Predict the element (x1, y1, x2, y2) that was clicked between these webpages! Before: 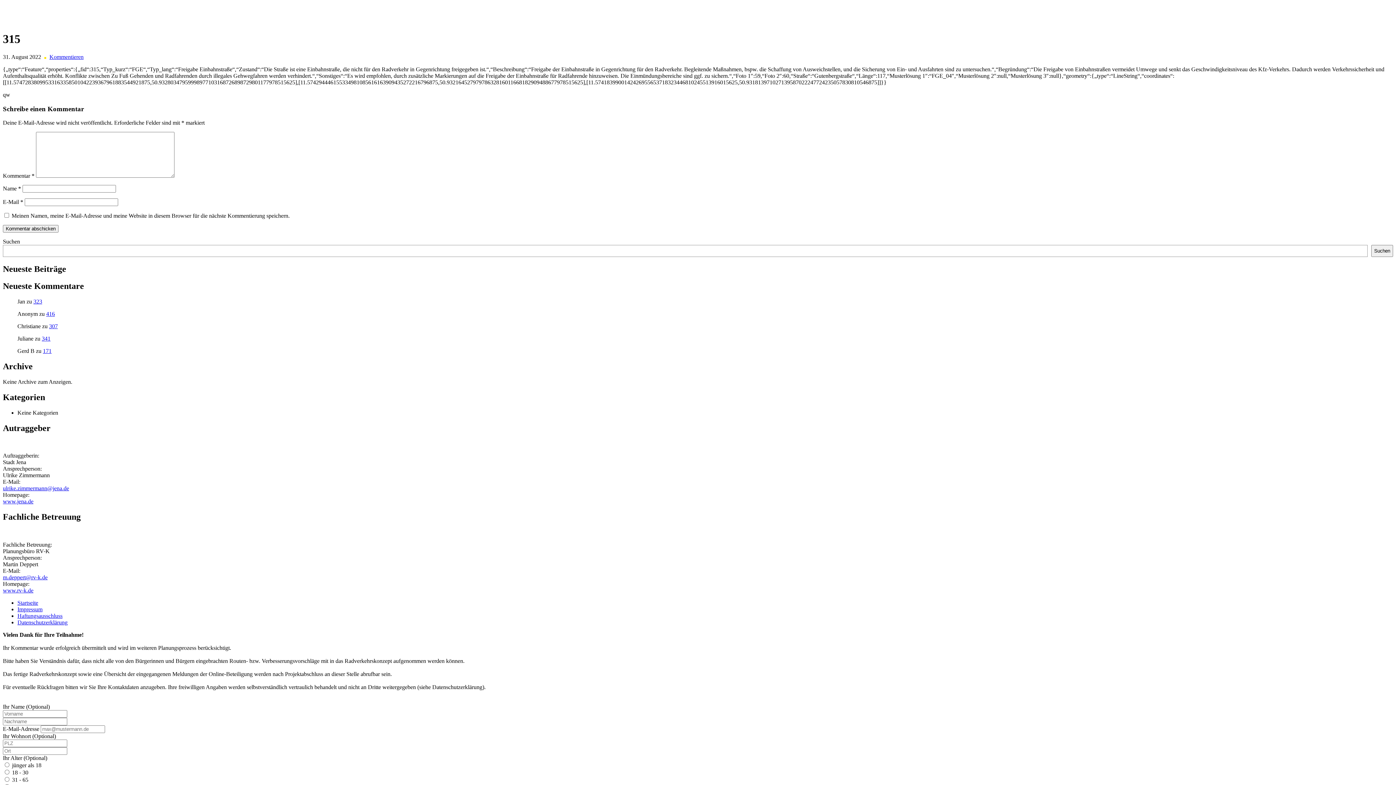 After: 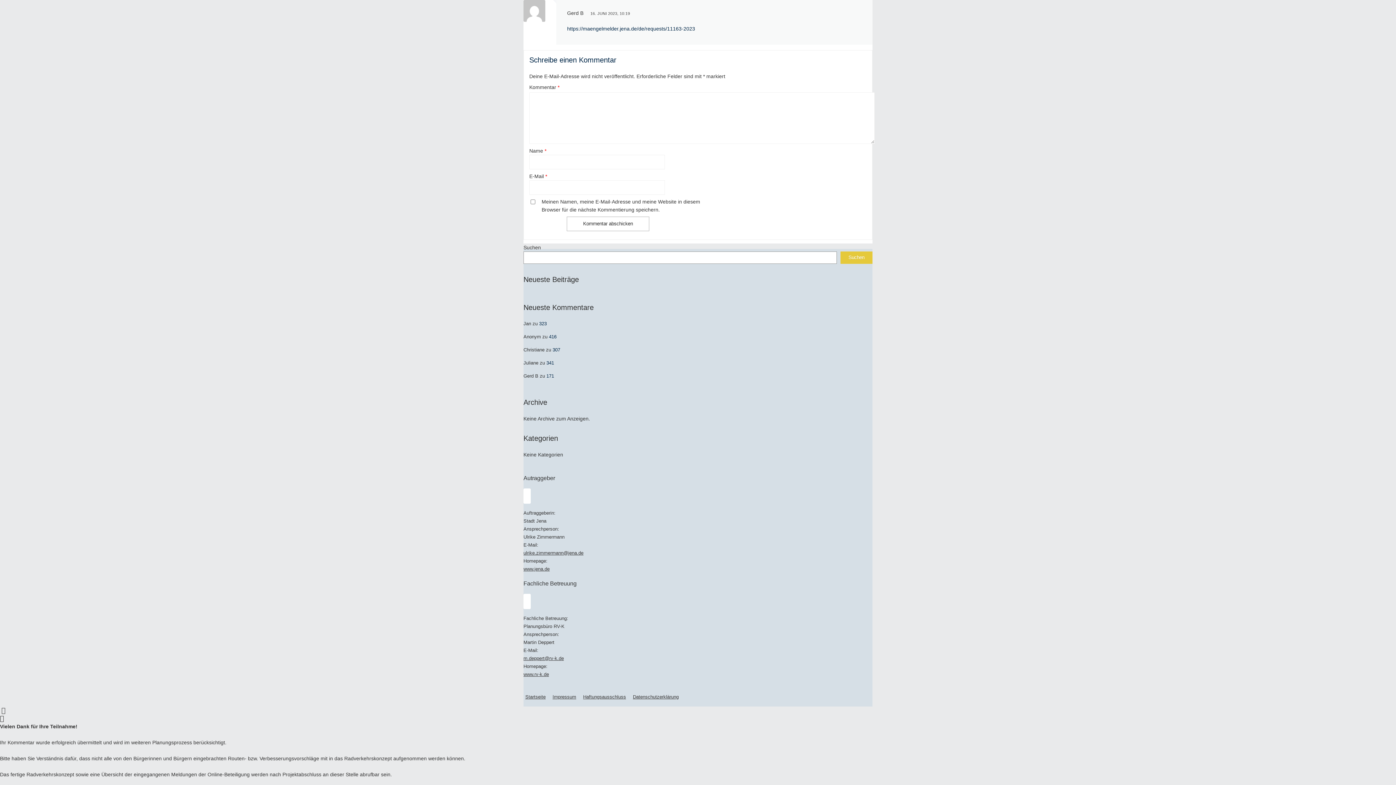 Action: bbox: (42, 348, 51, 354) label: 171